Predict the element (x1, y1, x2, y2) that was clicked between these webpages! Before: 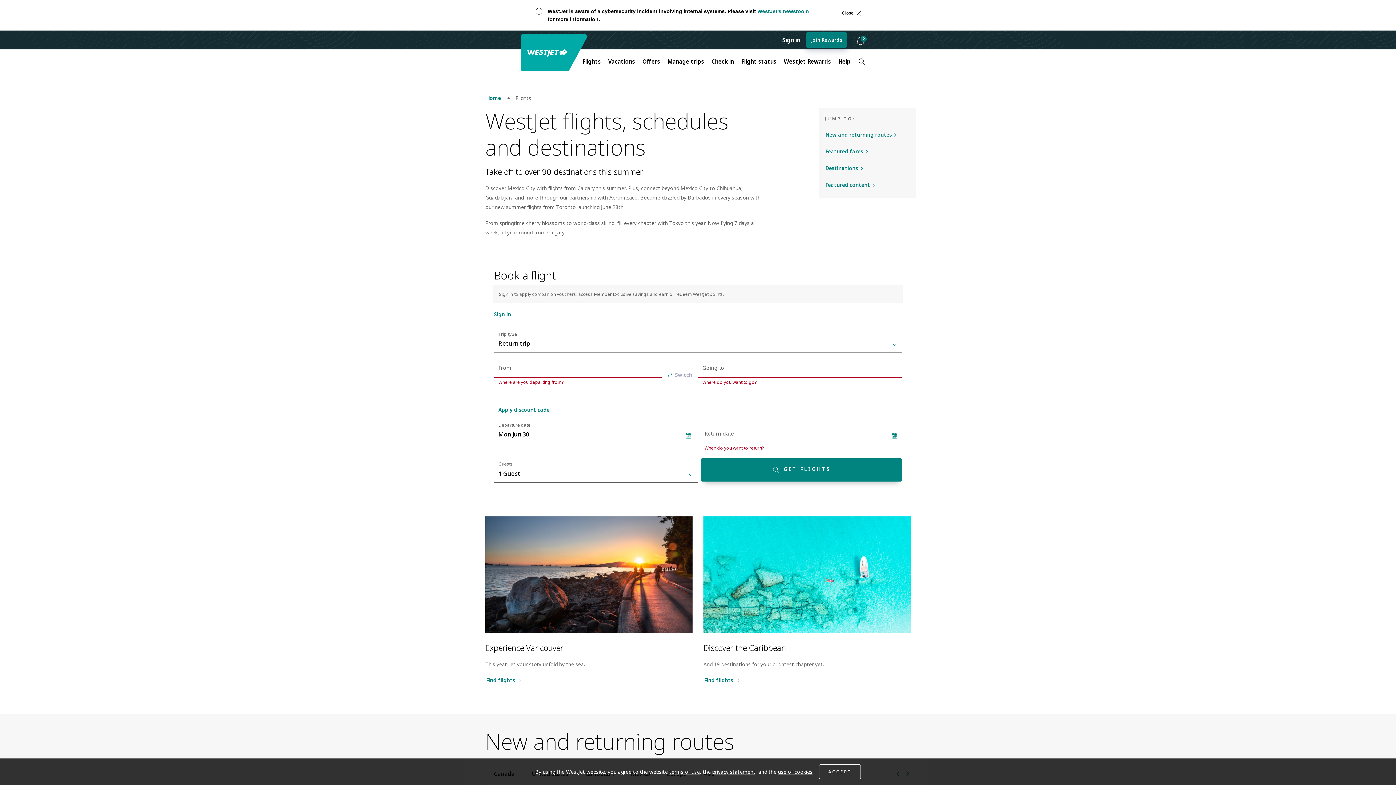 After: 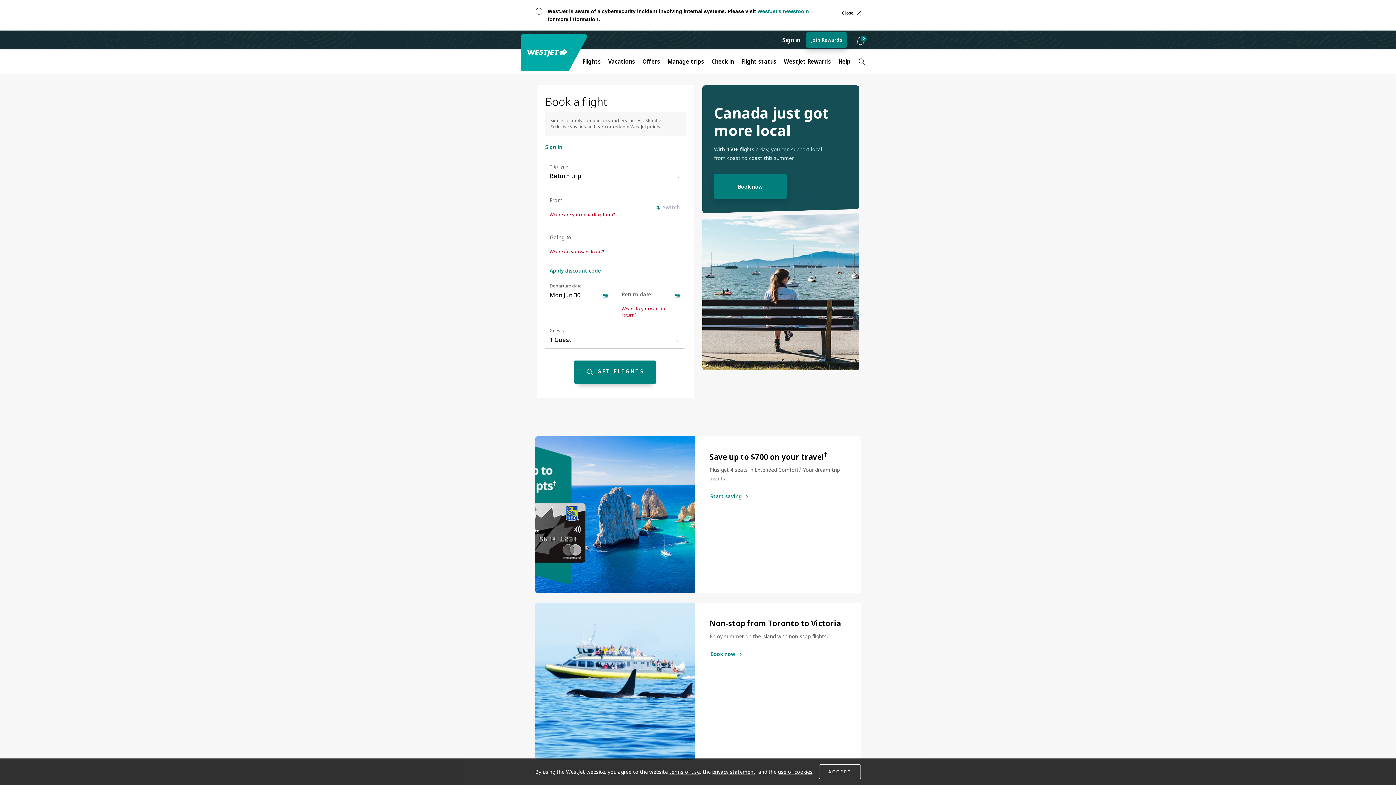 Action: bbox: (479, 88, 507, 108) label: Home